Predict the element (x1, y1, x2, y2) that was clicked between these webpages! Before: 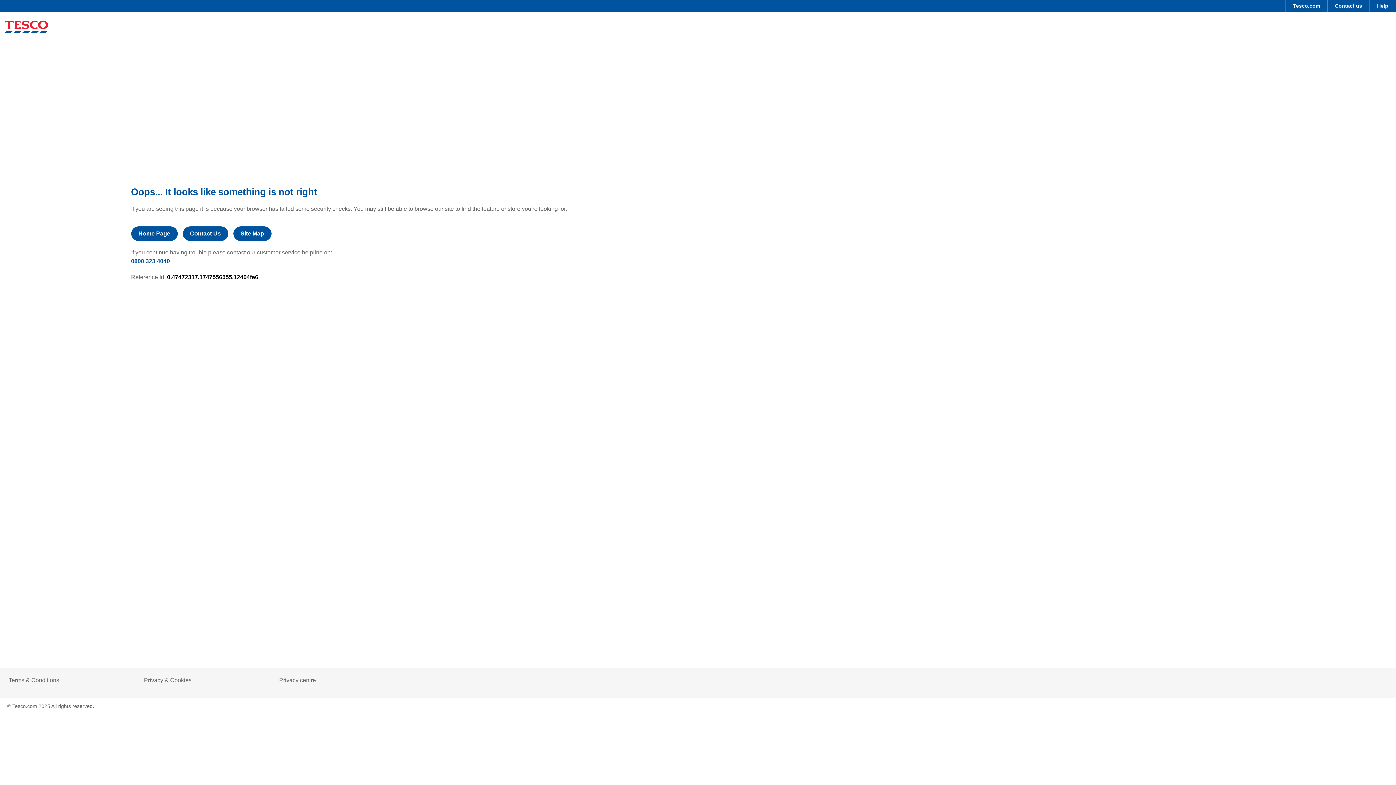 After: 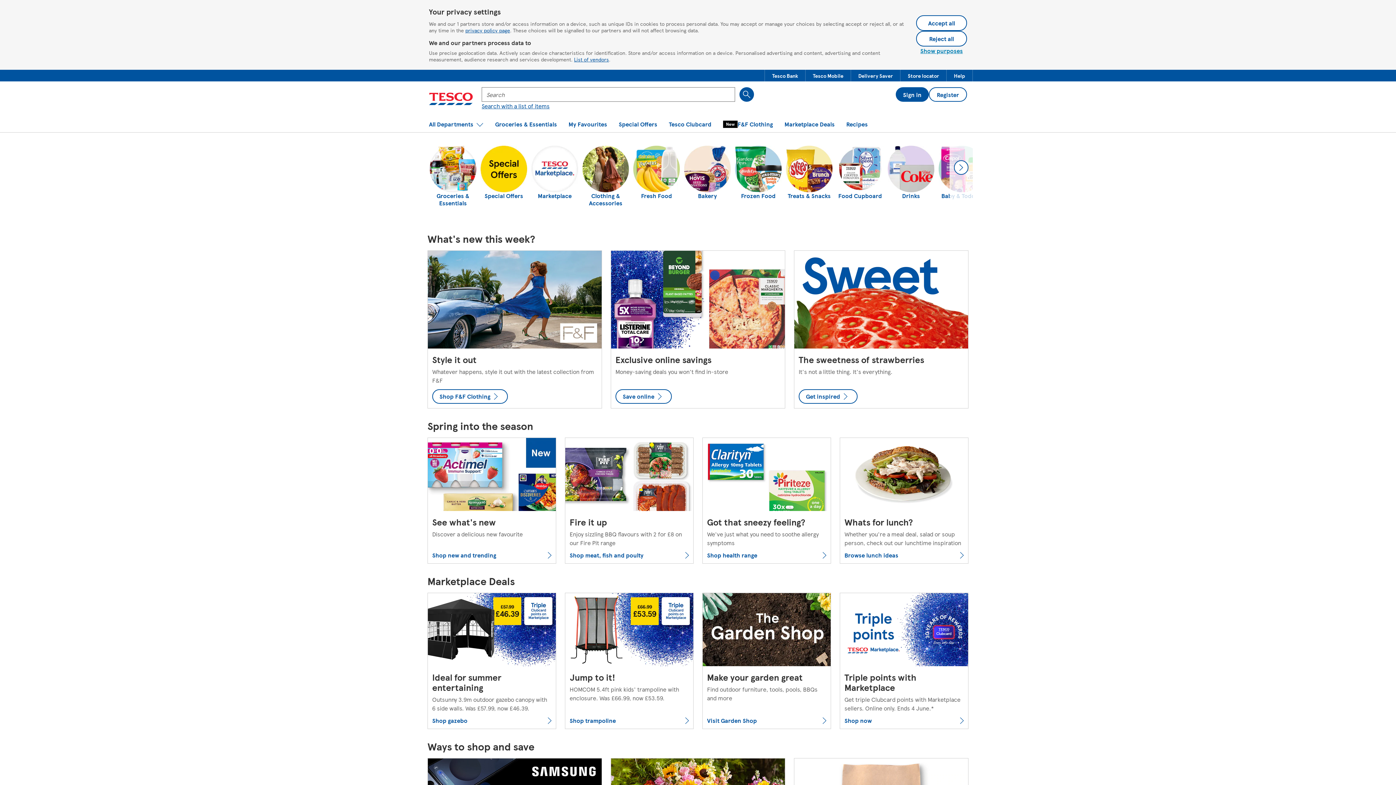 Action: label: Tesco.com bbox: (1286, 0, 1327, 11)